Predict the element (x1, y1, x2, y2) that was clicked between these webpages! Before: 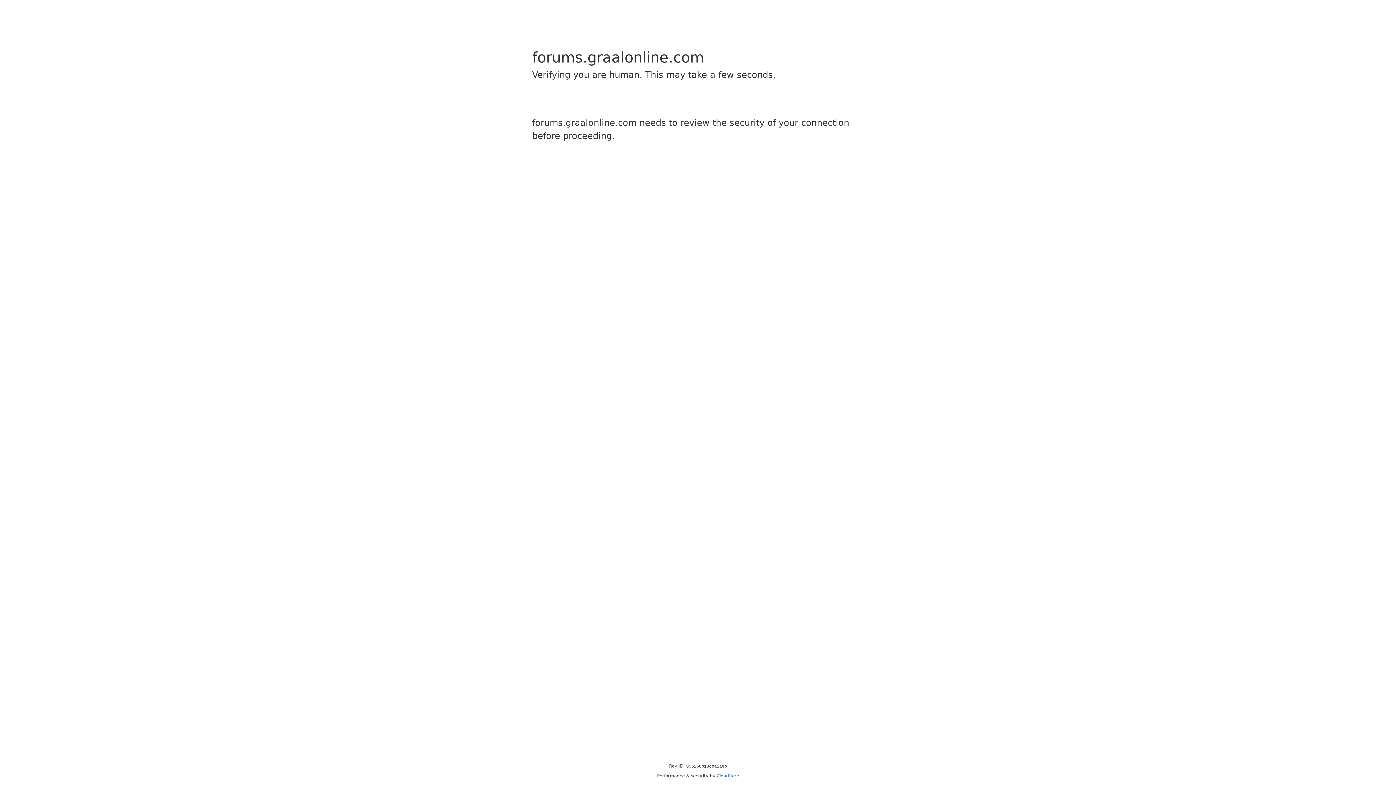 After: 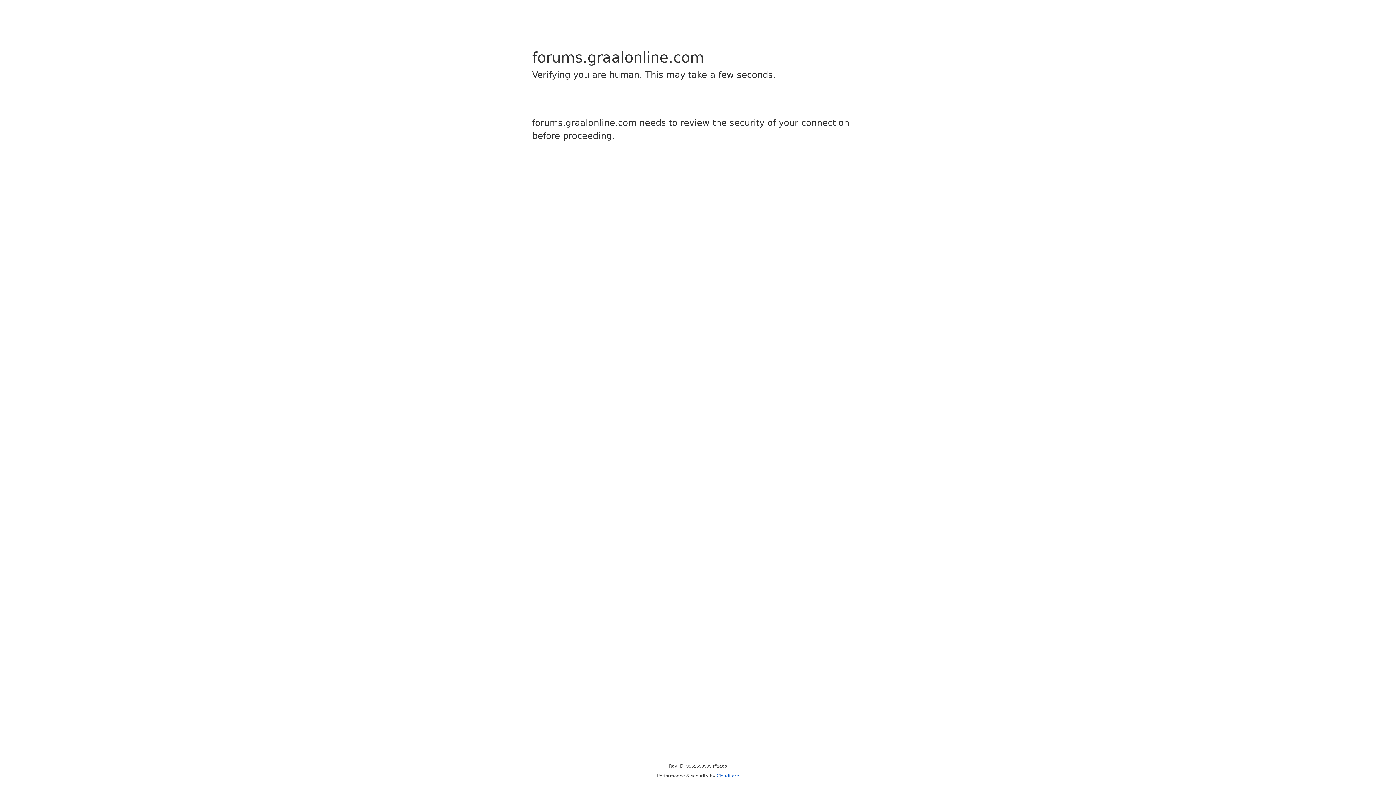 Action: label: Cloudflare bbox: (716, 773, 739, 778)